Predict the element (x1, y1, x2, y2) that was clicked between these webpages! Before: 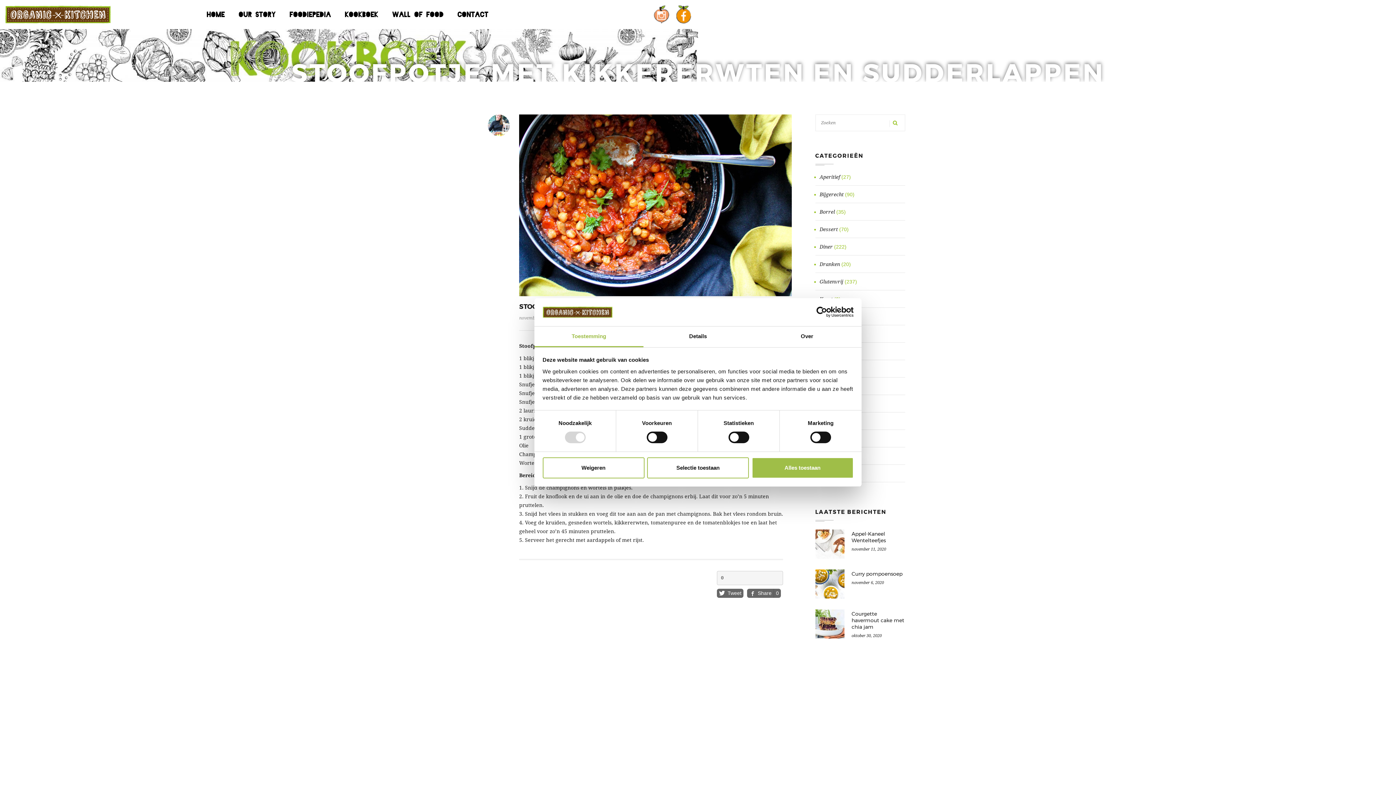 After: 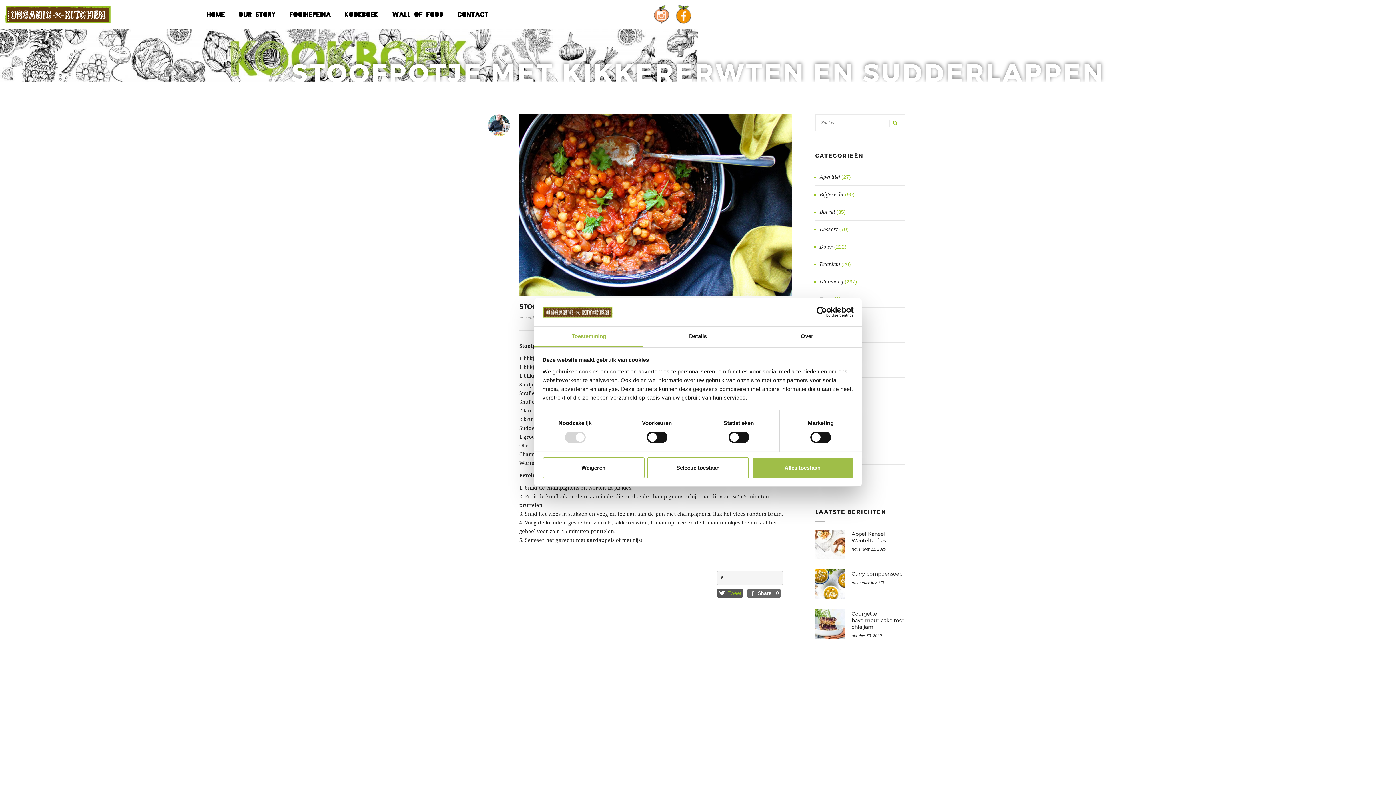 Action: bbox: (717, 589, 743, 598) label:  Tweet